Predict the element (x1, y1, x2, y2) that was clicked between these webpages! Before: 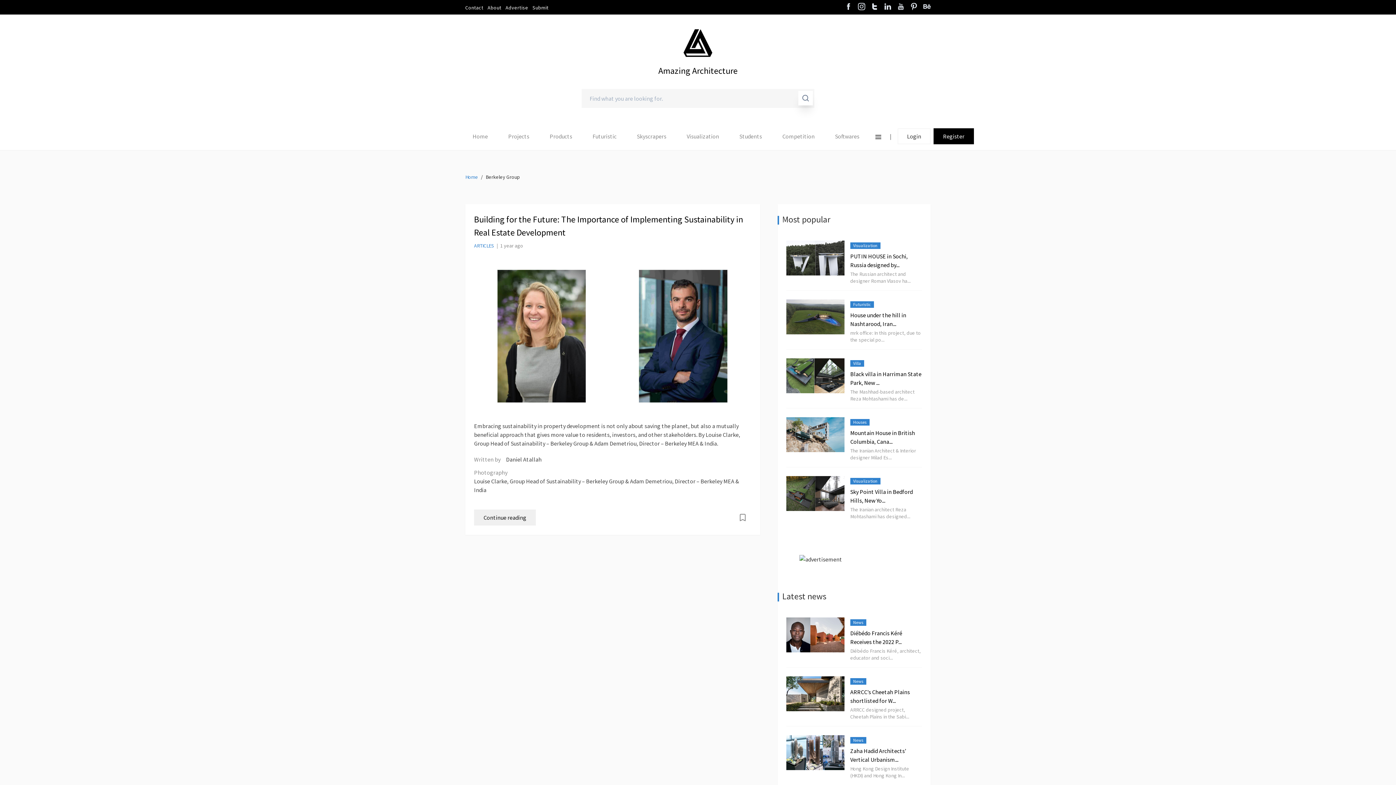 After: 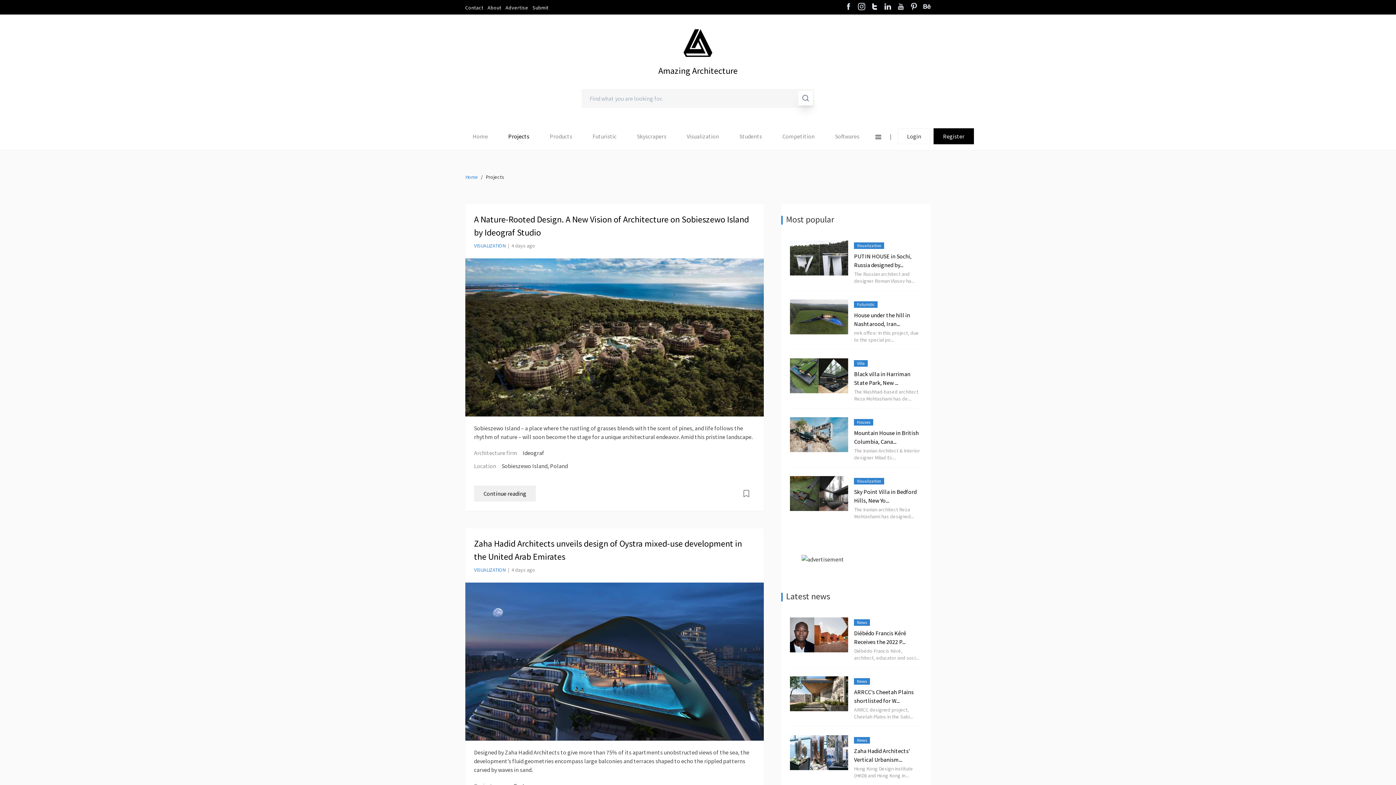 Action: label: Projects bbox: (508, 132, 529, 139)